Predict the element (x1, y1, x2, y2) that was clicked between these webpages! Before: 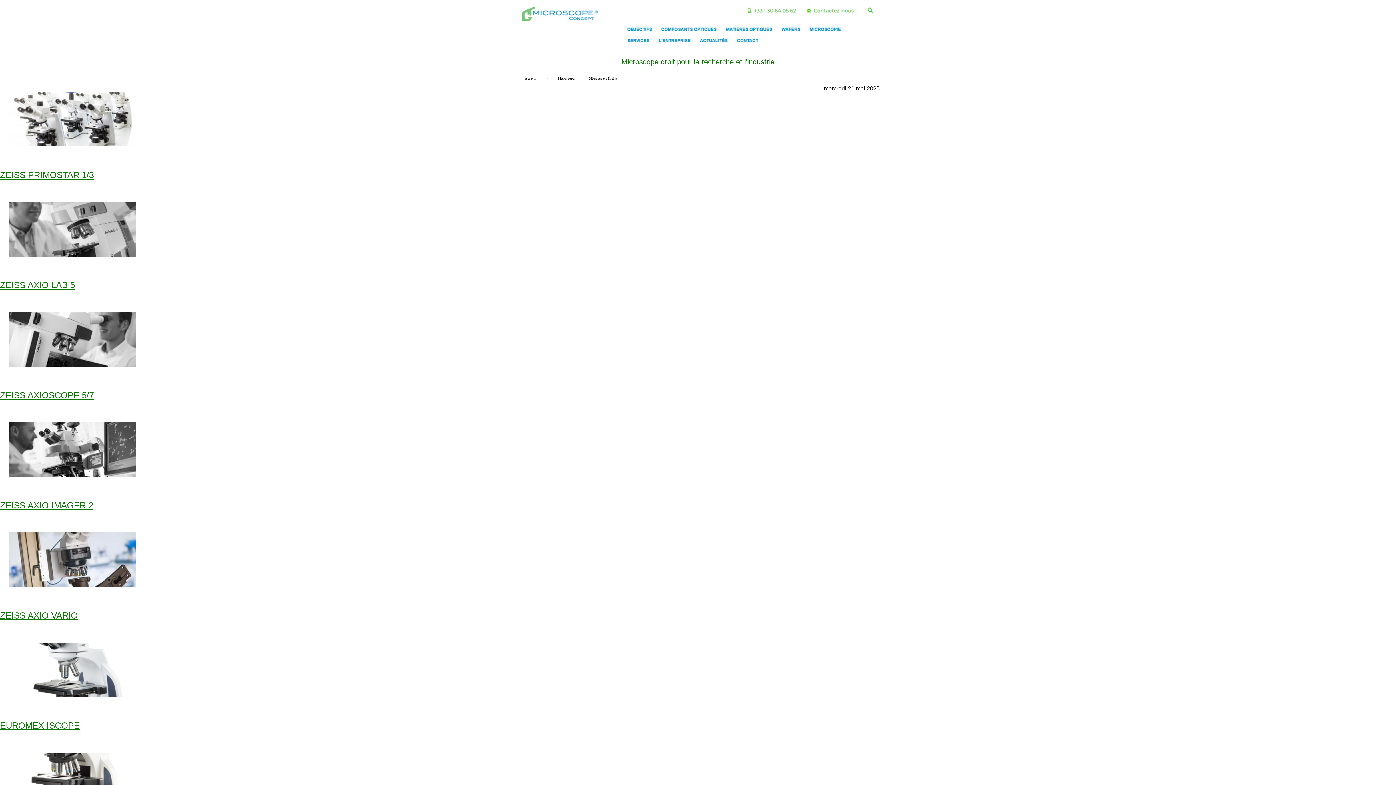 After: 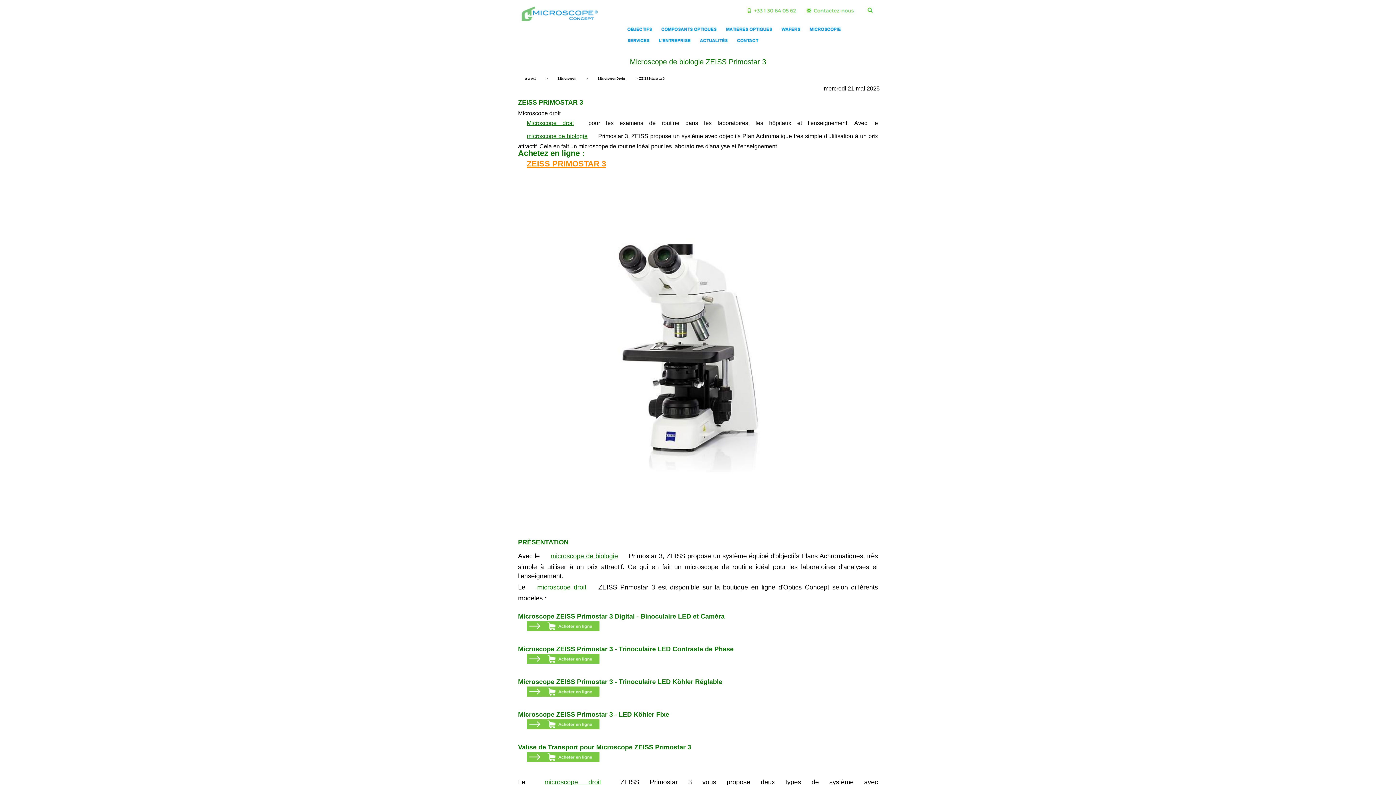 Action: label: ZEISS PRIMOSTAR 1/3 bbox: (0, 168, 1396, 181)